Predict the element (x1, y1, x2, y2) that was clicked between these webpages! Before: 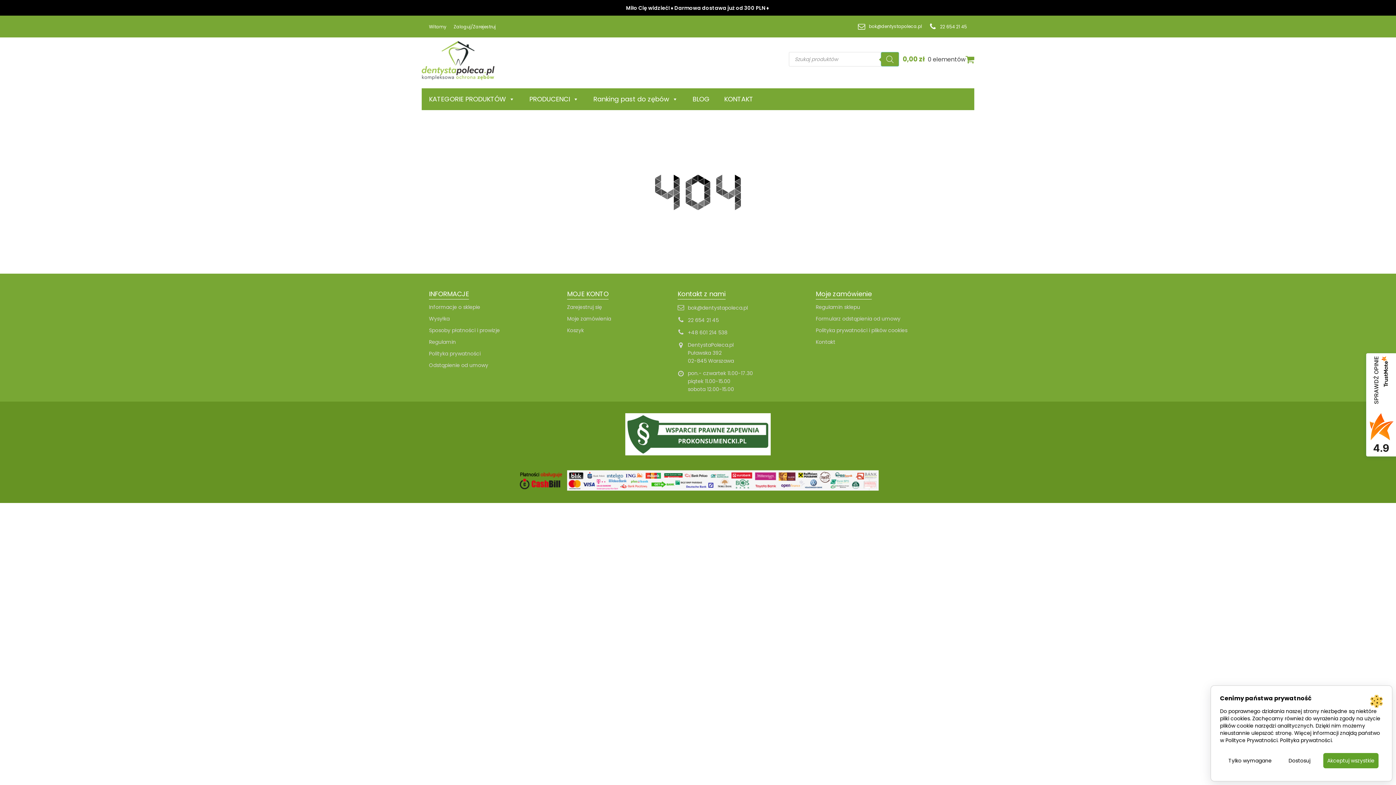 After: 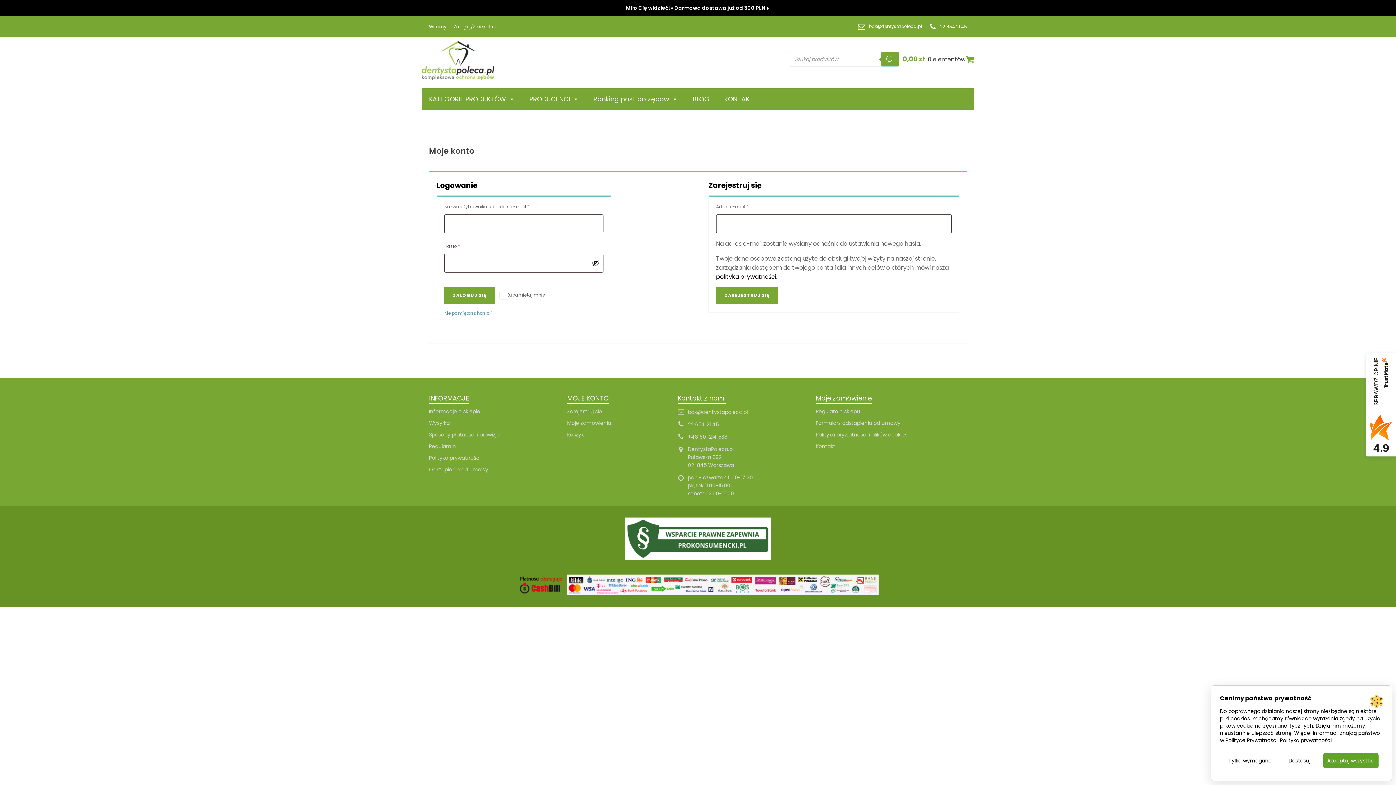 Action: bbox: (567, 315, 611, 323) label: Moje zamówienia
